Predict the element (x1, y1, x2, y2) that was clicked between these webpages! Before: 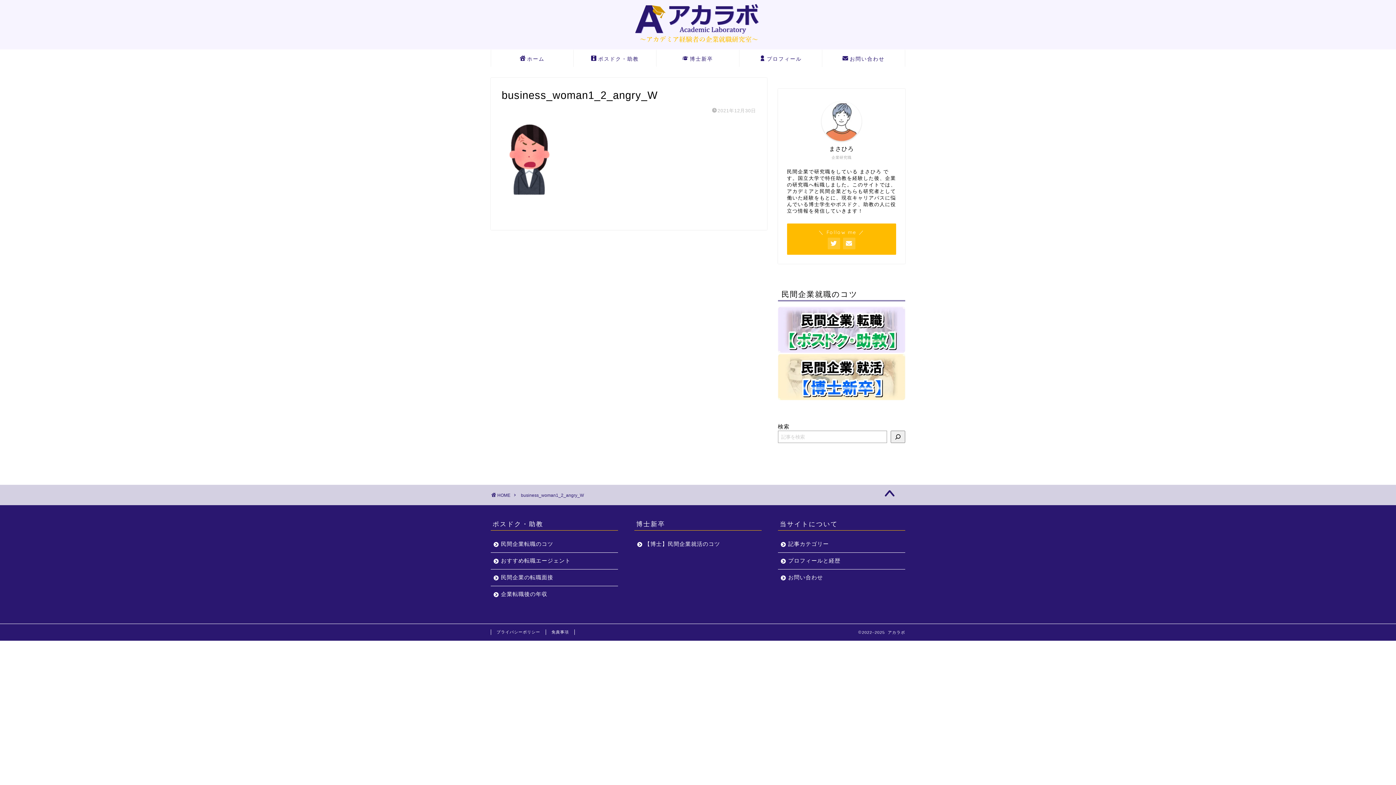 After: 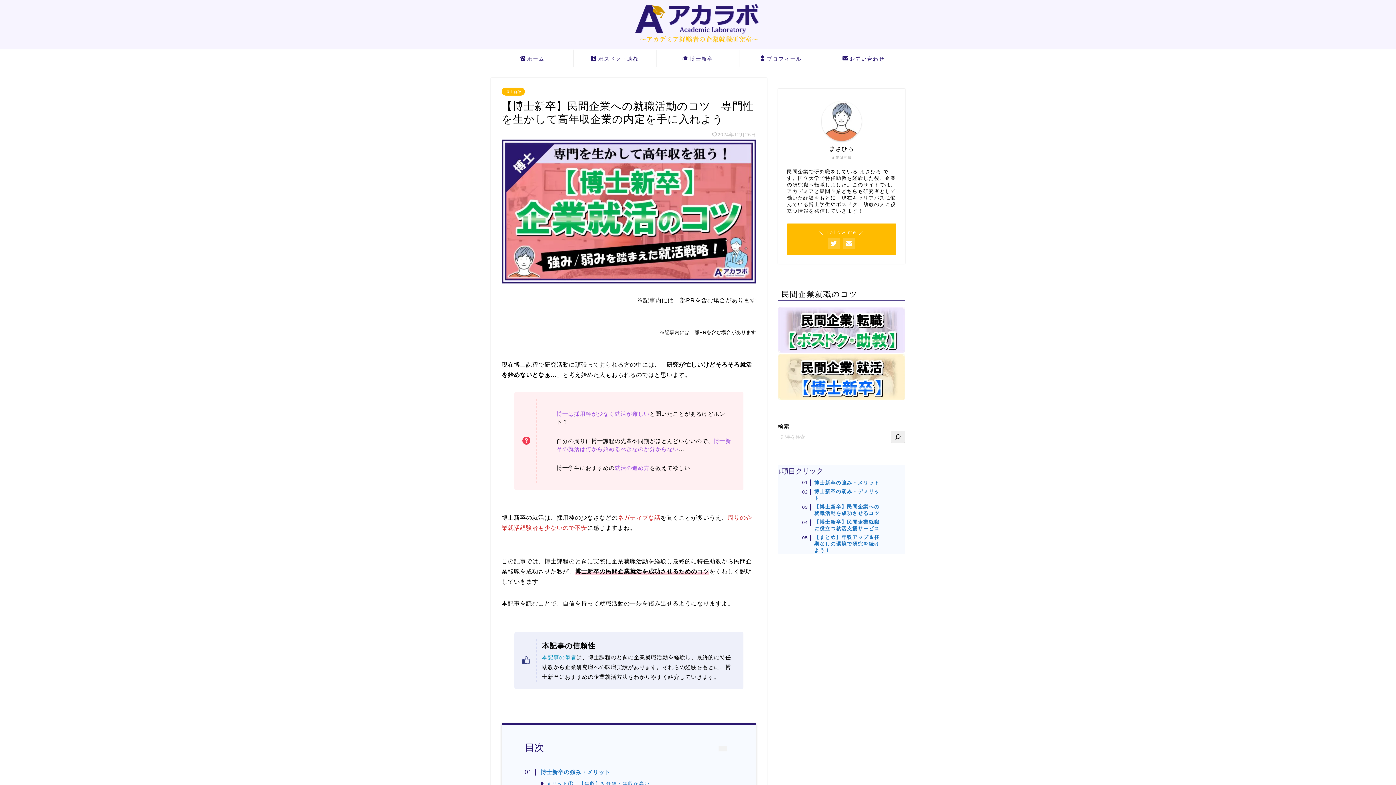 Action: bbox: (656, 50, 739, 67) label: 博士新卒